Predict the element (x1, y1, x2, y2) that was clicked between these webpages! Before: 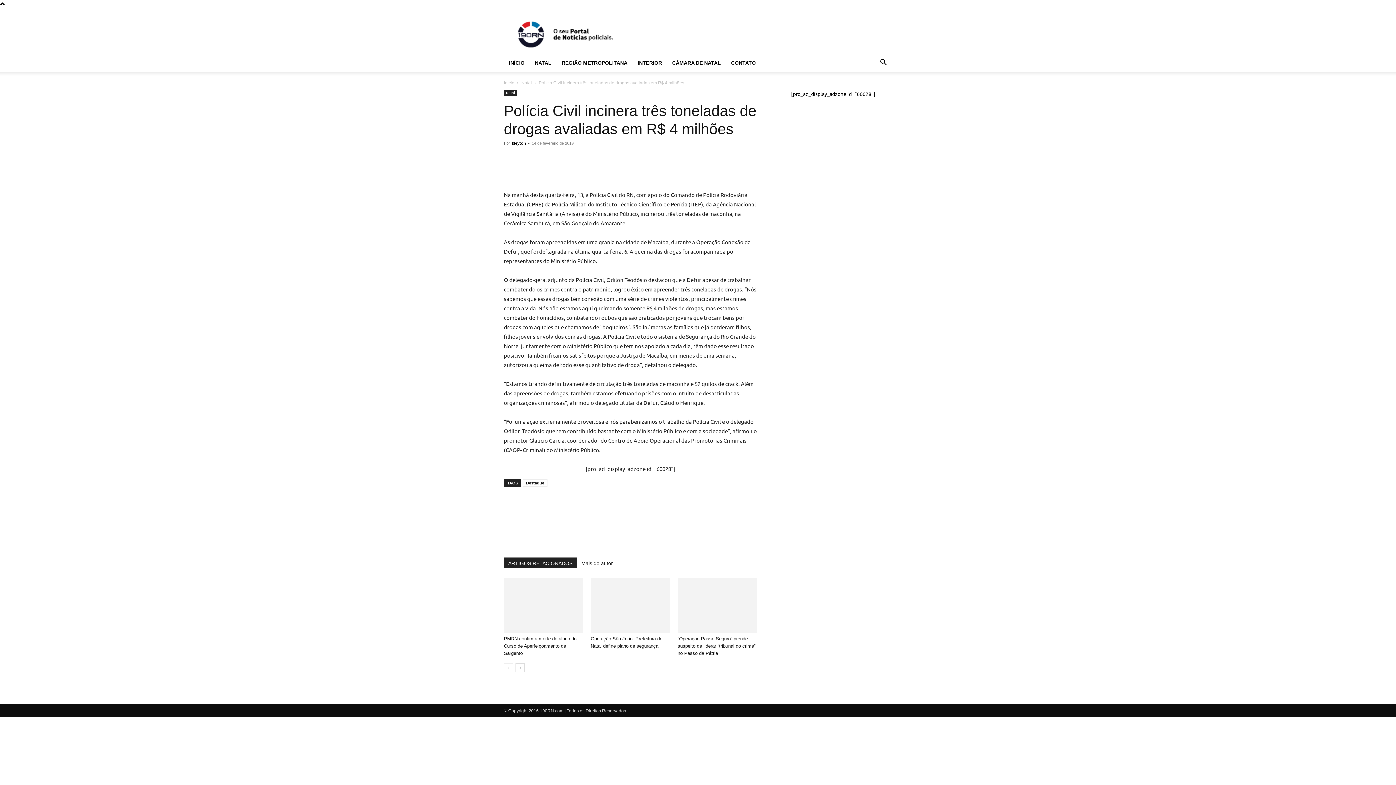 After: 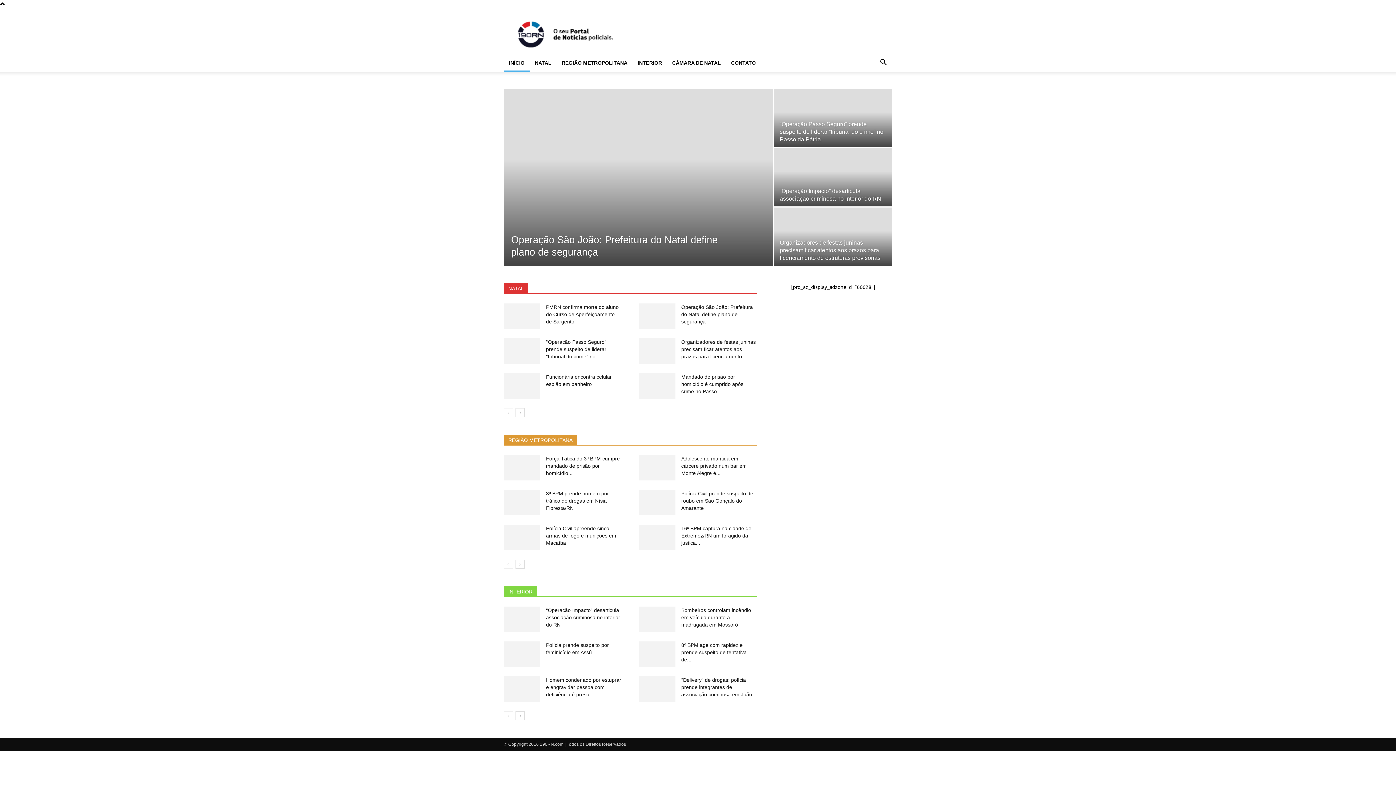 Action: label: INÍCIO bbox: (504, 54, 529, 71)